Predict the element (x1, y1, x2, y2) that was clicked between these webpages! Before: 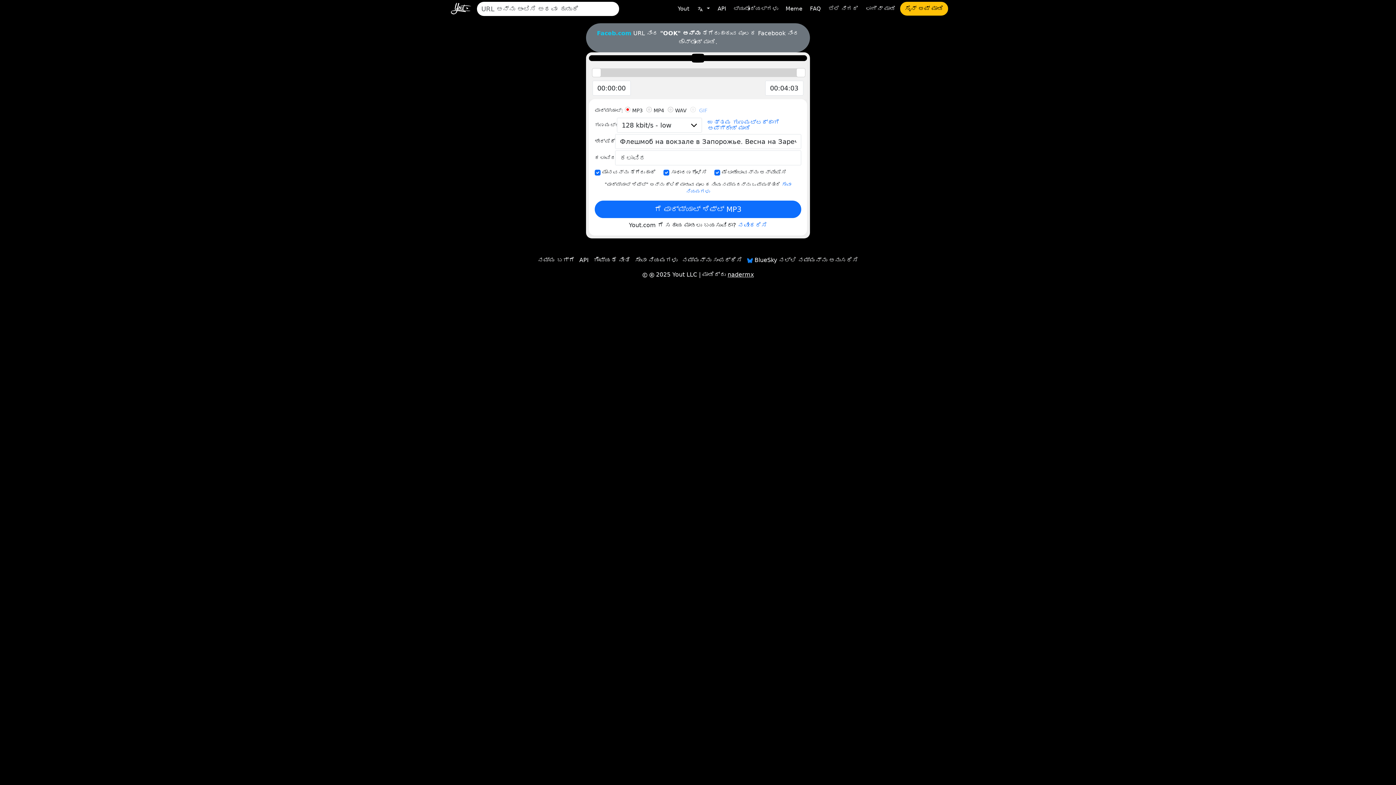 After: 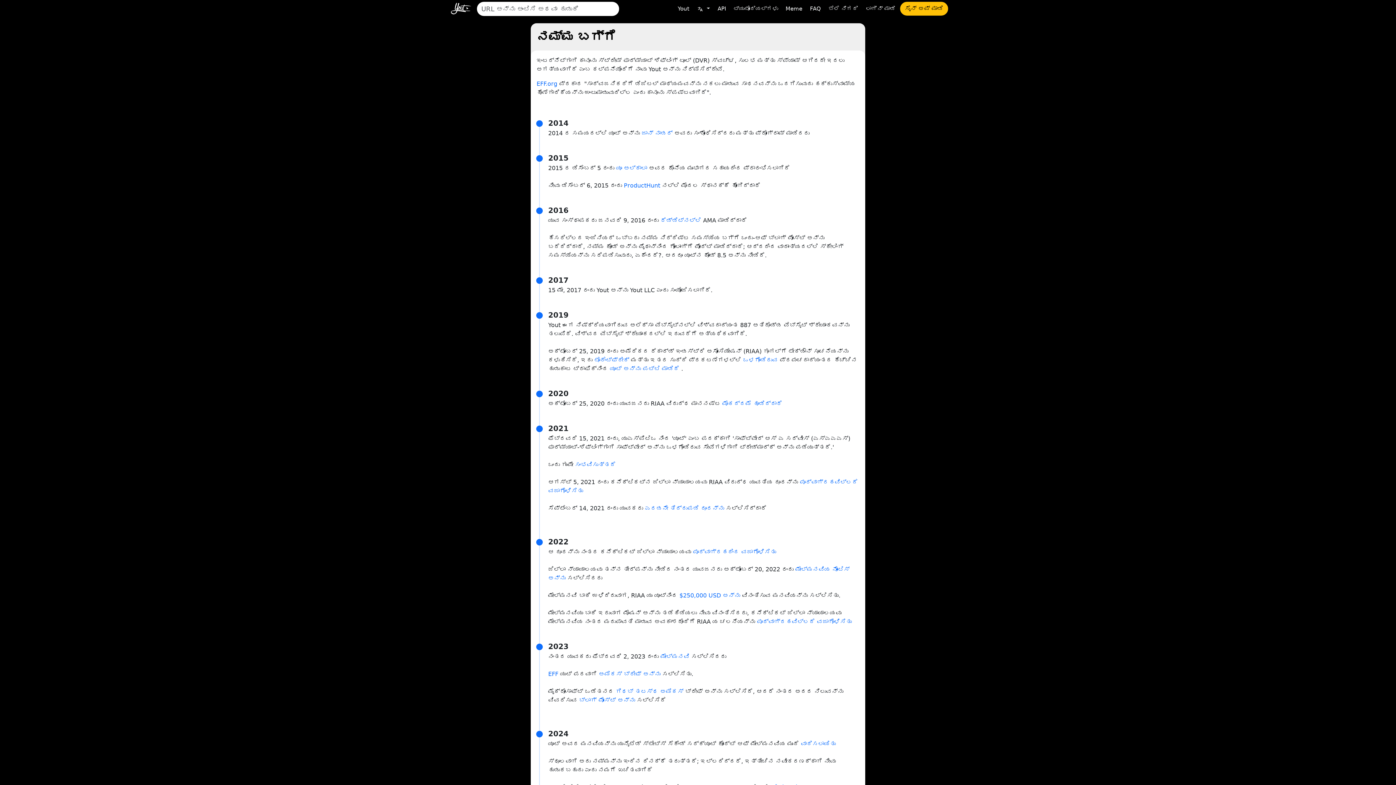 Action: bbox: (538, 256, 574, 263) label: ನಮ್ಮ ಬಗ್ಗೆ